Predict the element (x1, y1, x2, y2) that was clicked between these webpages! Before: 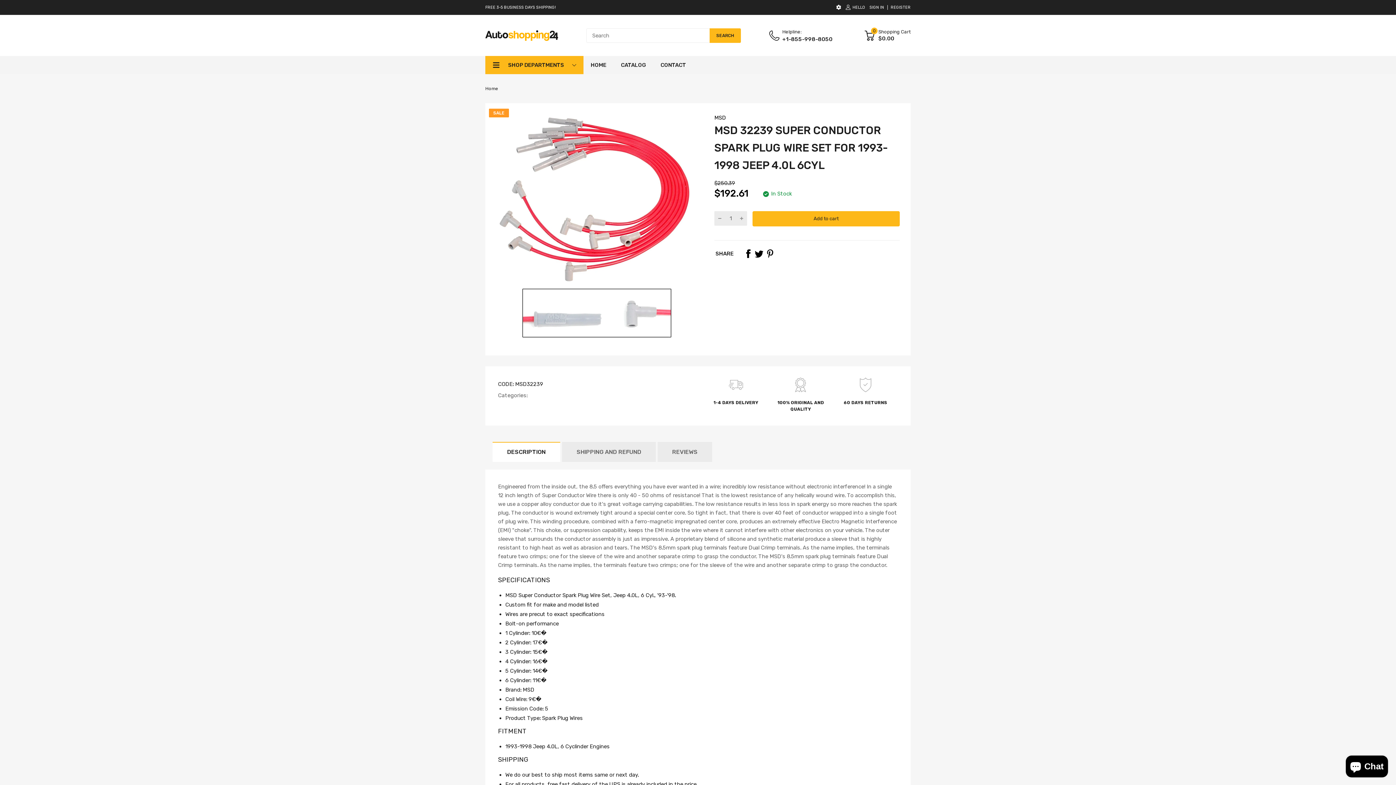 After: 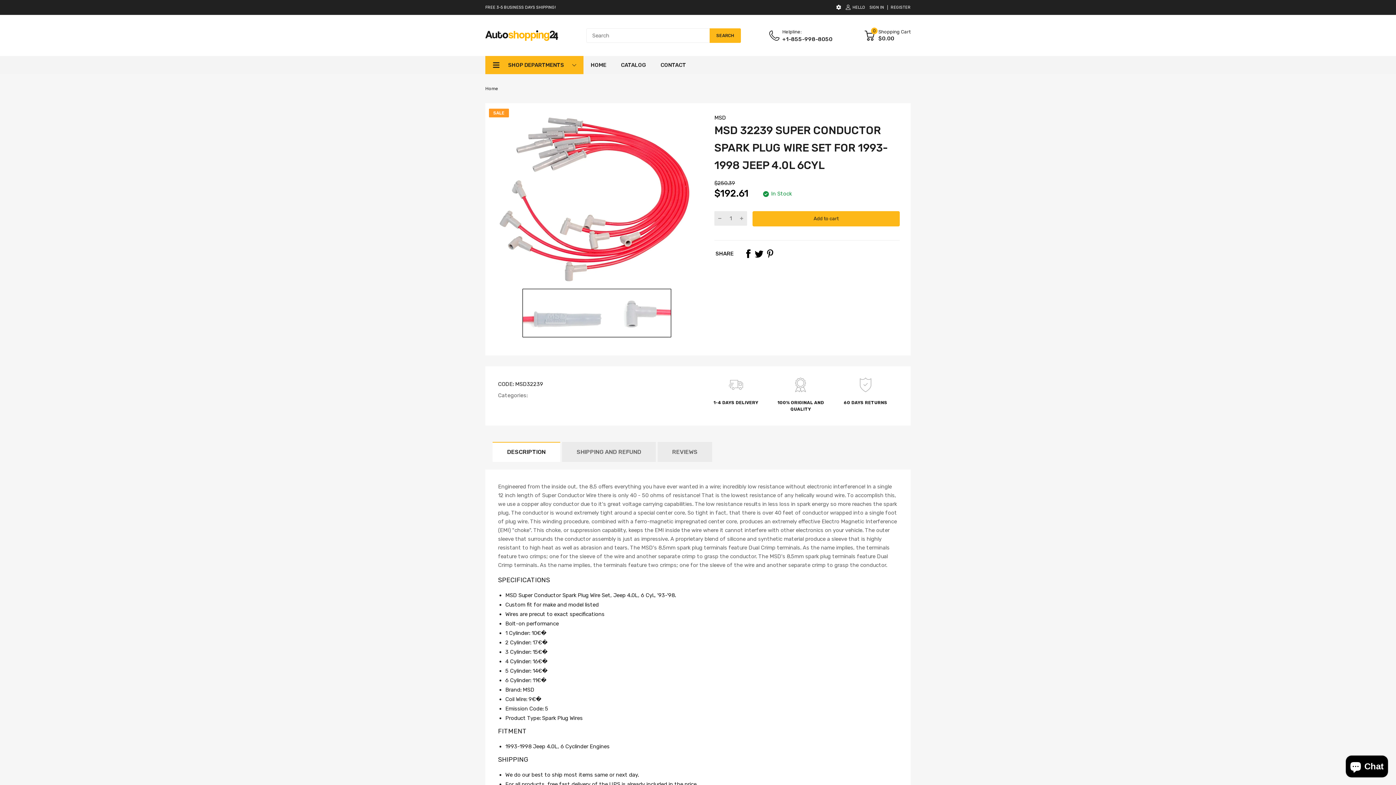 Action: bbox: (754, 249, 763, 258)